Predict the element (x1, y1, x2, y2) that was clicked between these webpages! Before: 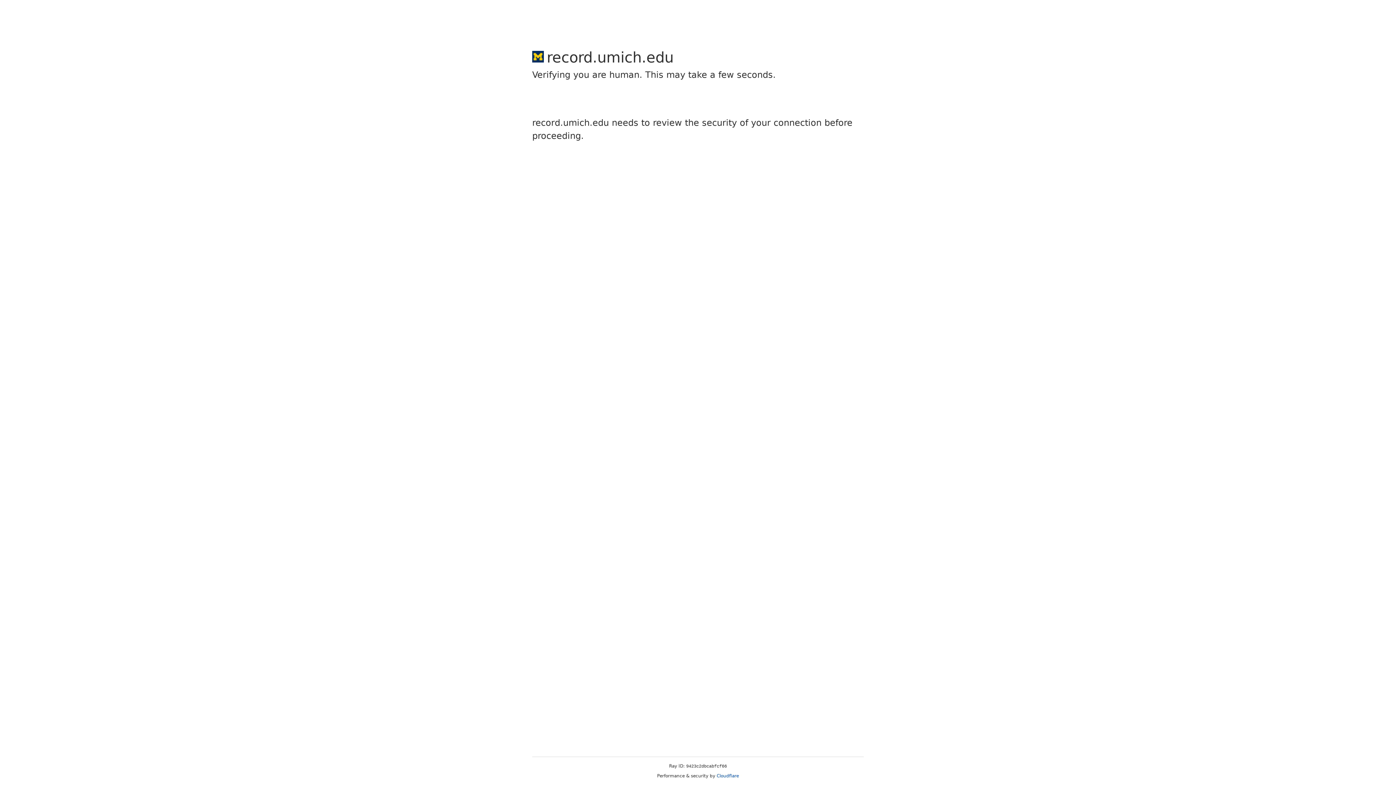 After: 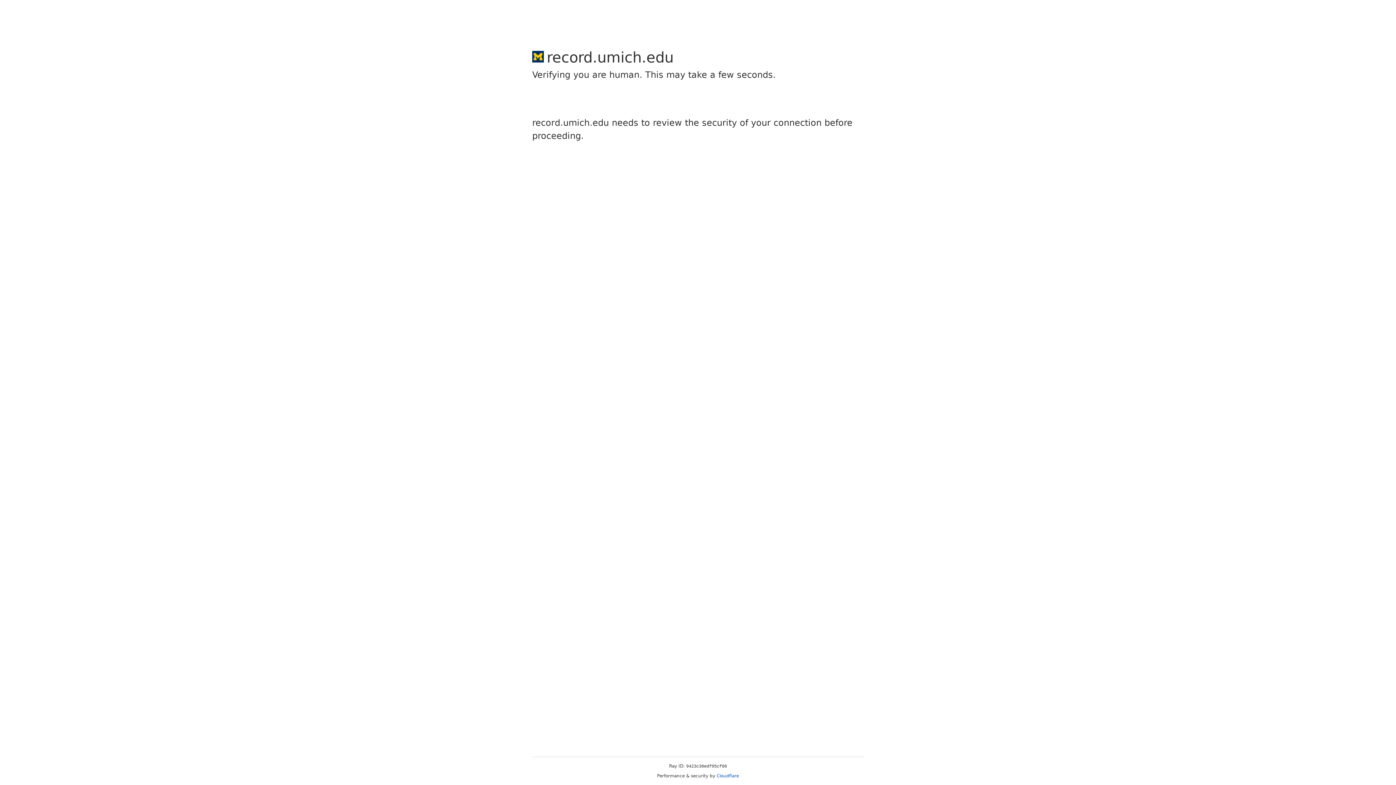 Action: label: Cloudflare bbox: (716, 773, 739, 778)